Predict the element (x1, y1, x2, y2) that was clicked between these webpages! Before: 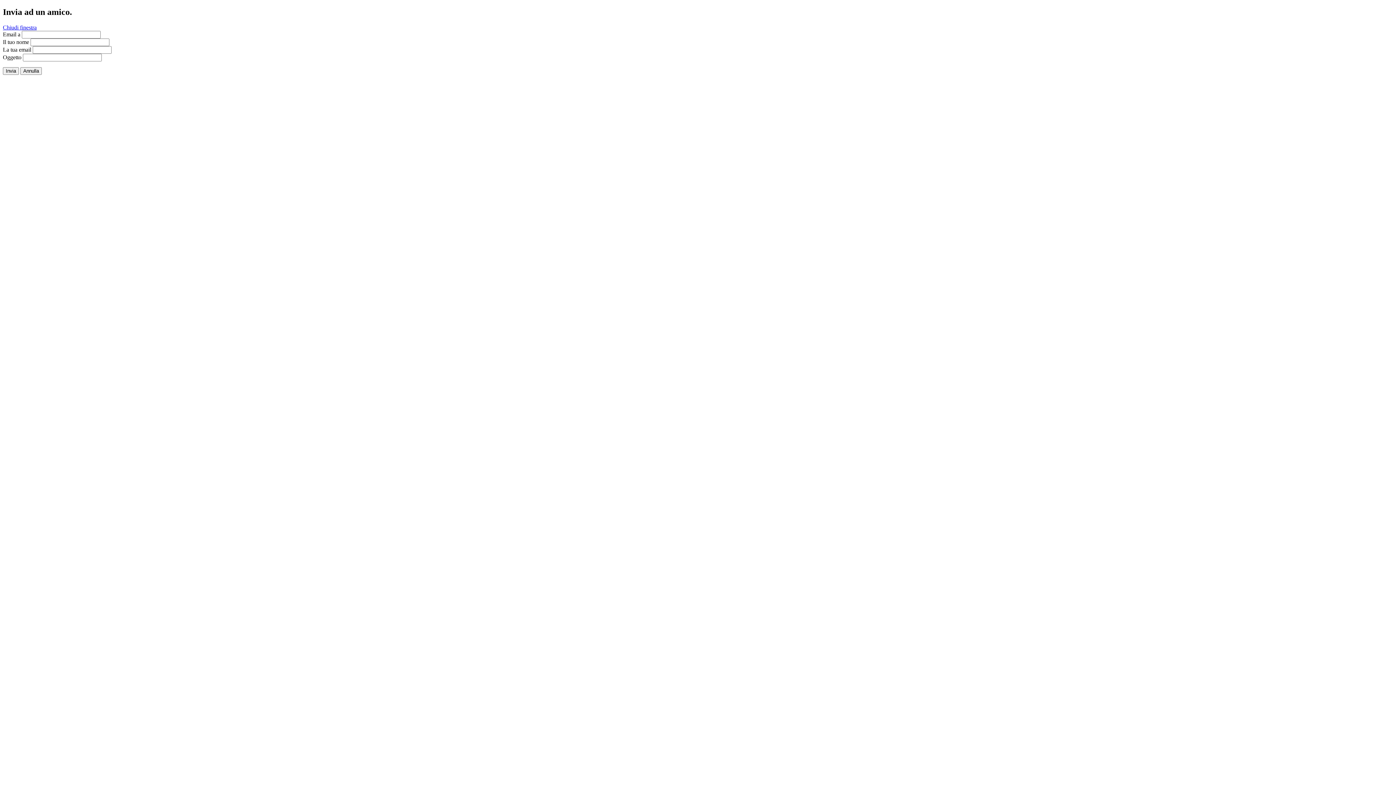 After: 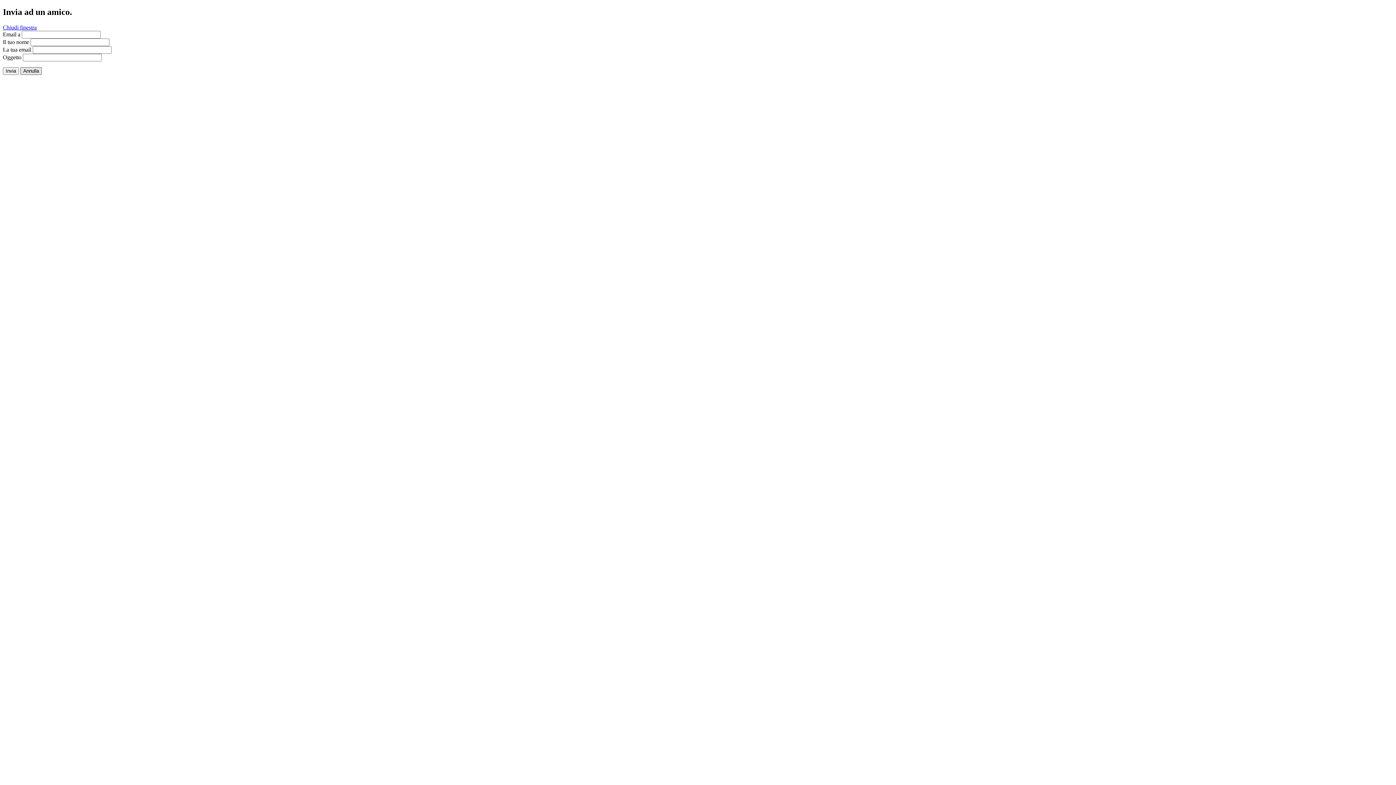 Action: bbox: (20, 67, 41, 74) label: Annulla